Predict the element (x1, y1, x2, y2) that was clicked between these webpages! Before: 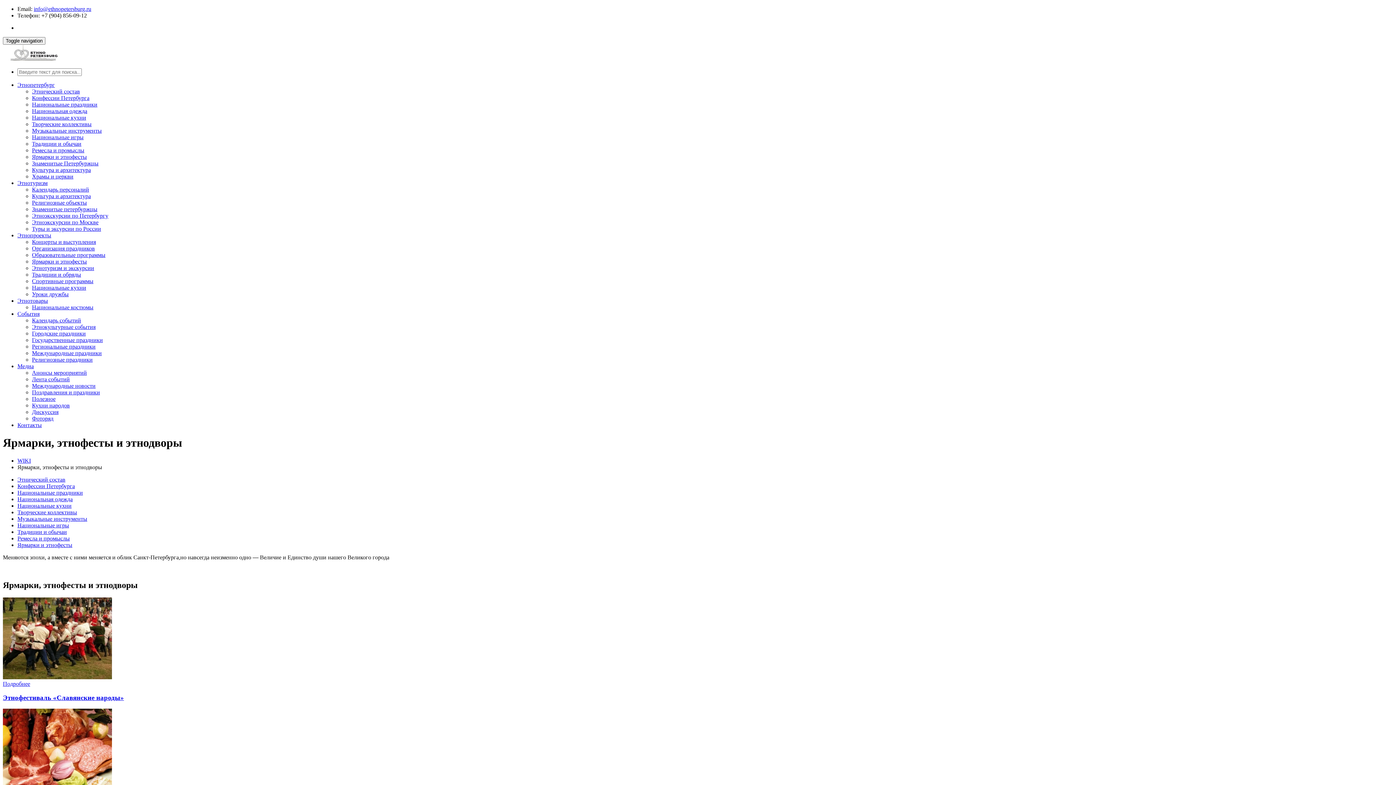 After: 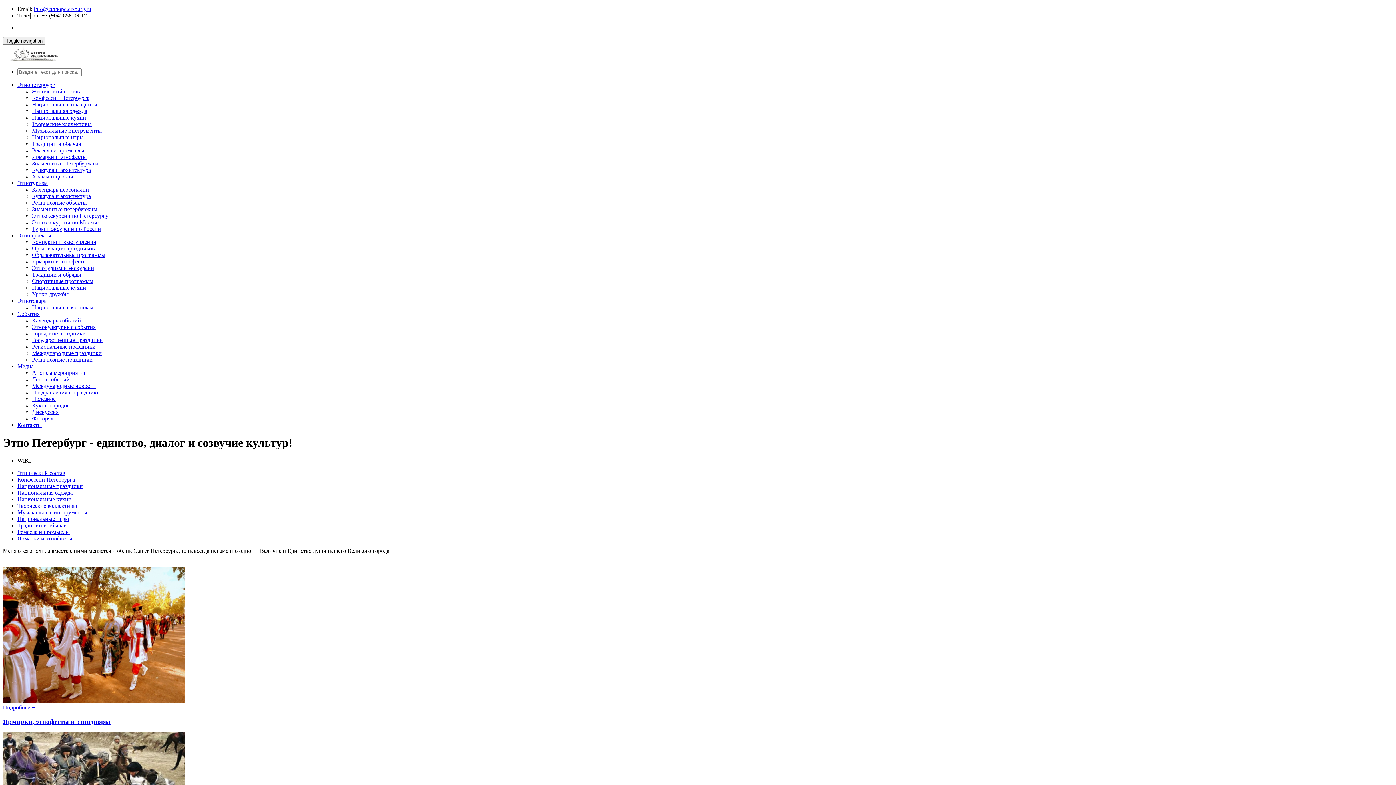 Action: bbox: (17, 457, 30, 463) label: WIKI